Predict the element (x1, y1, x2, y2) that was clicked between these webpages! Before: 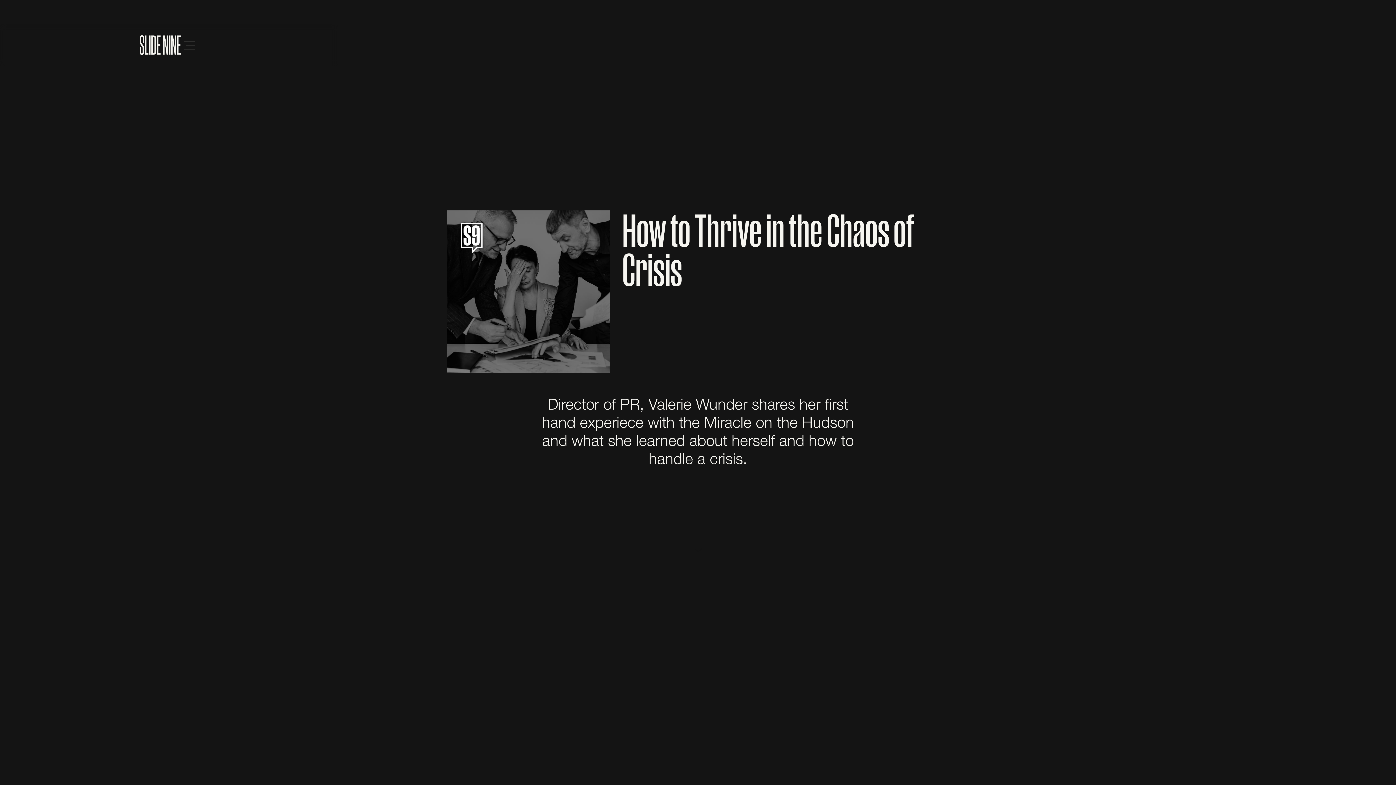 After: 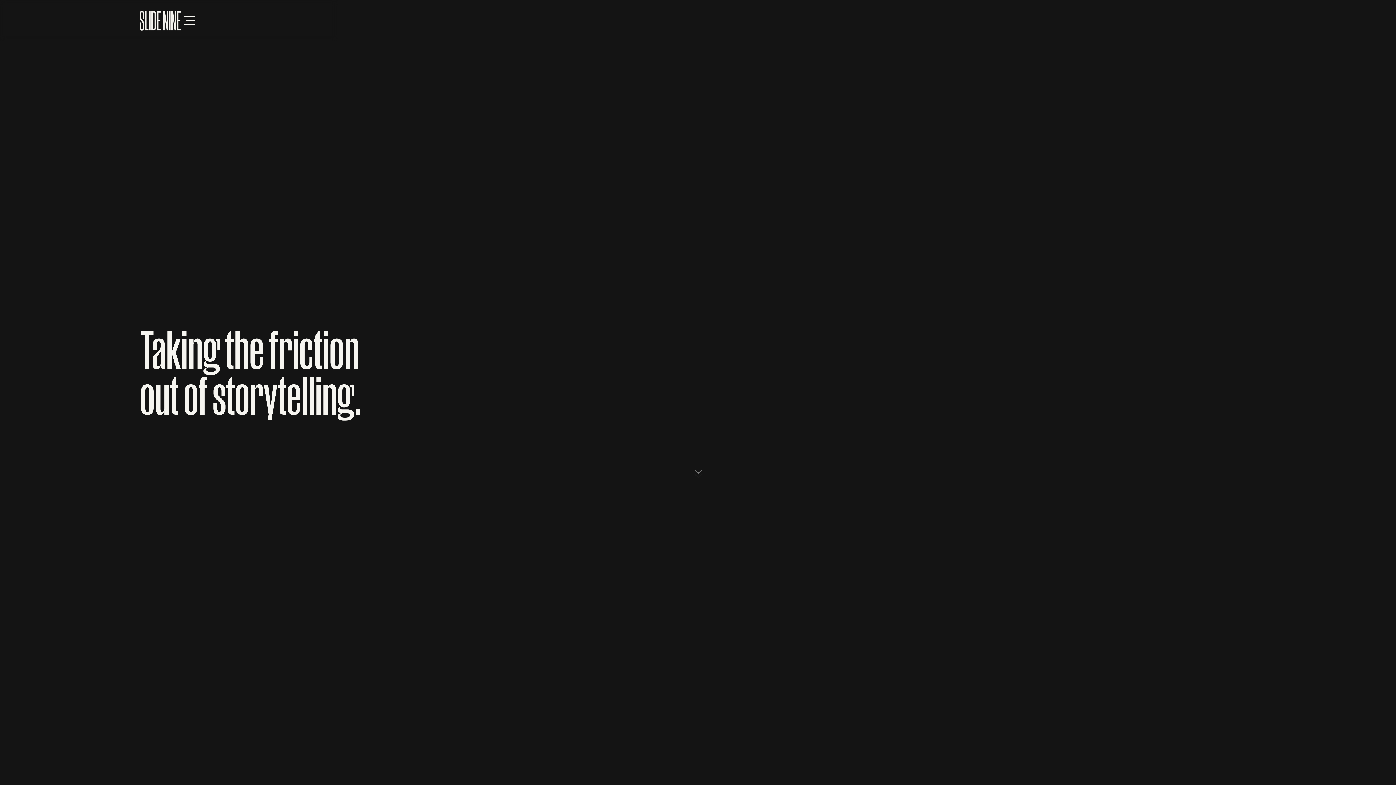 Action: bbox: (139, 35, 180, 54)